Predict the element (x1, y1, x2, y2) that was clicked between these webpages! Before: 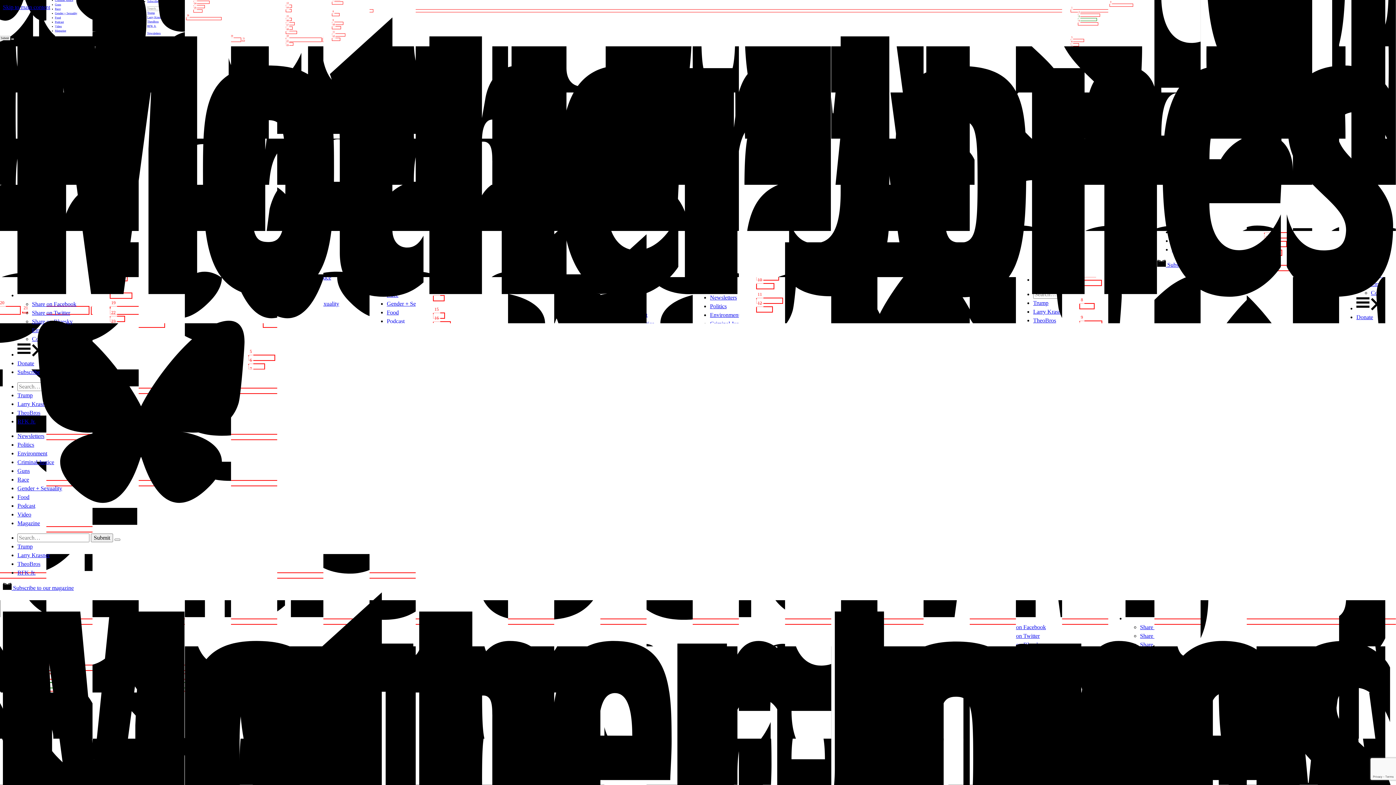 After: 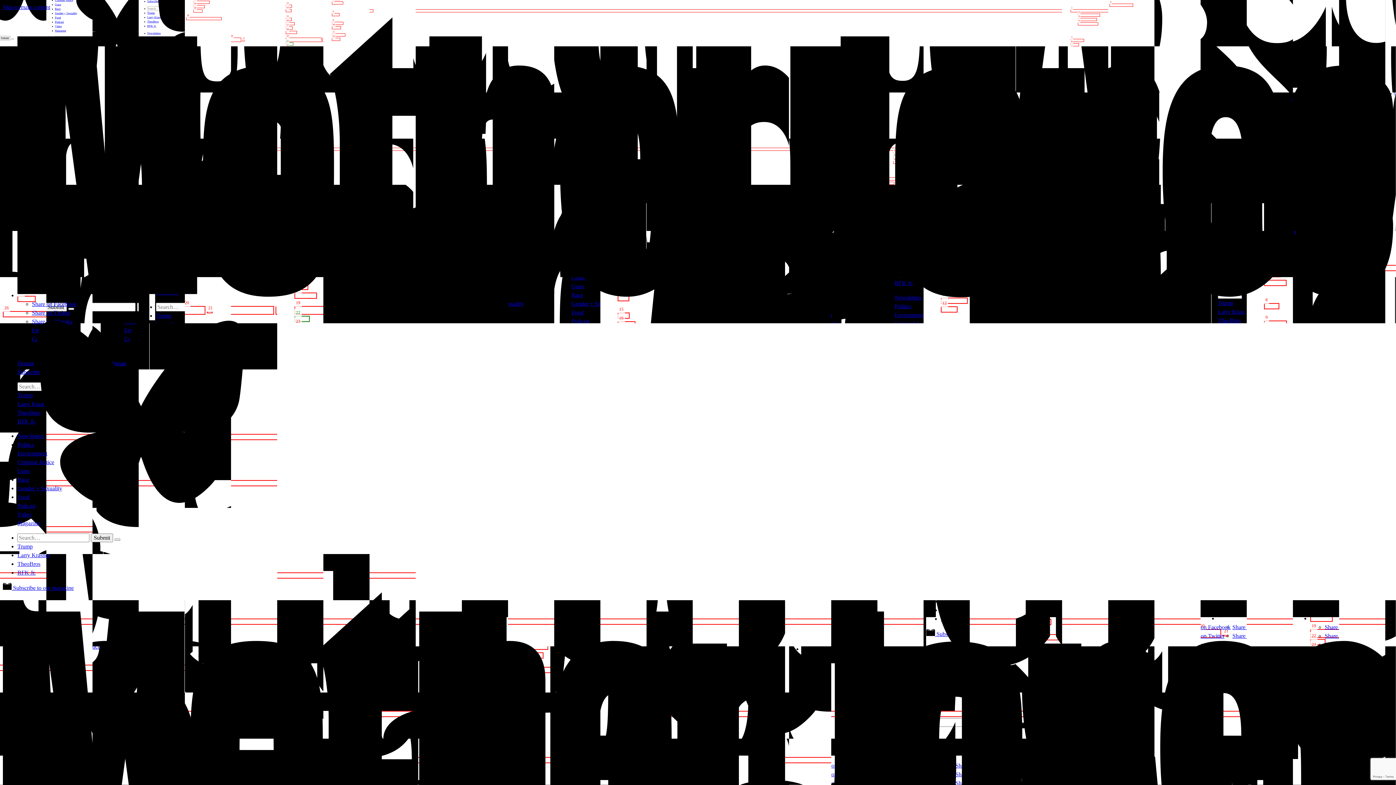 Action: label: Share on Twitter bbox: (32, 309, 70, 316)